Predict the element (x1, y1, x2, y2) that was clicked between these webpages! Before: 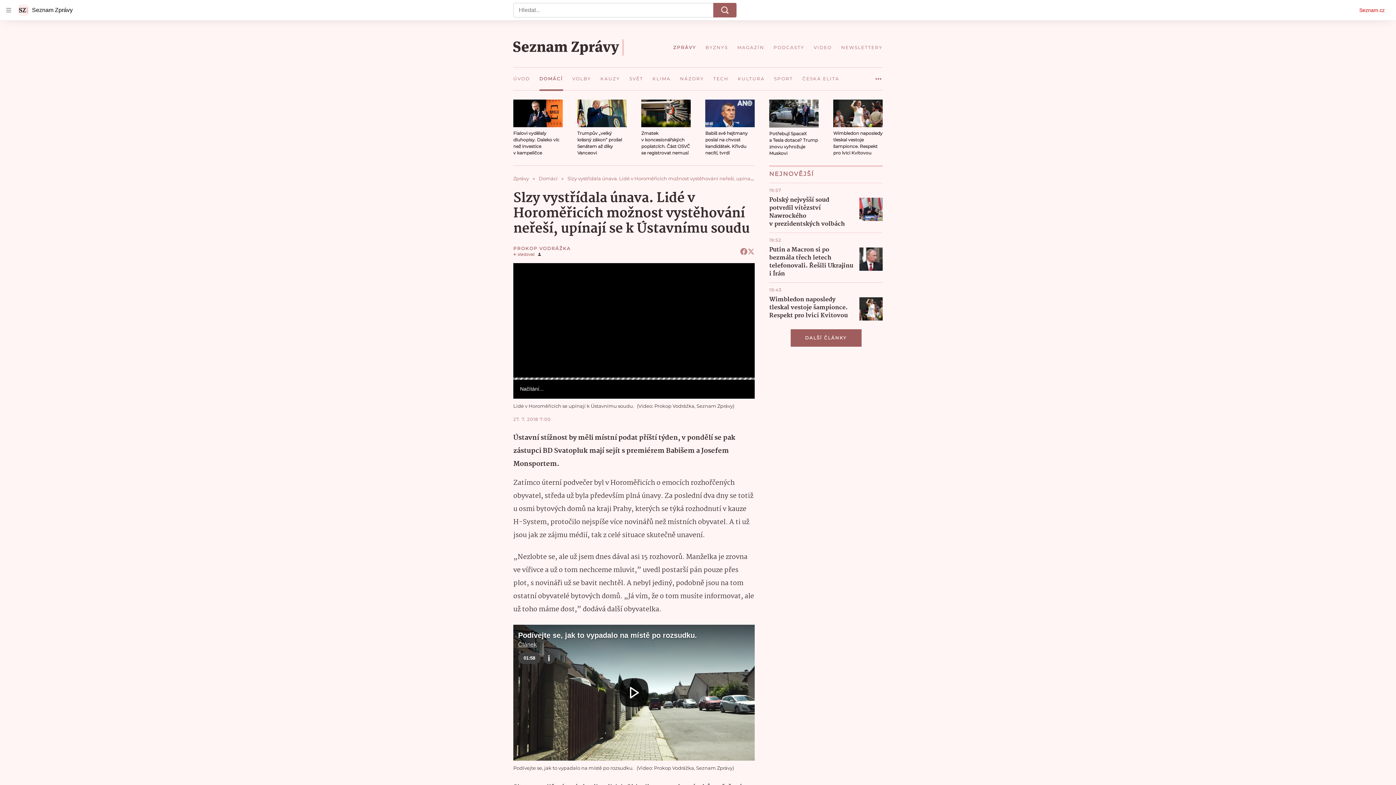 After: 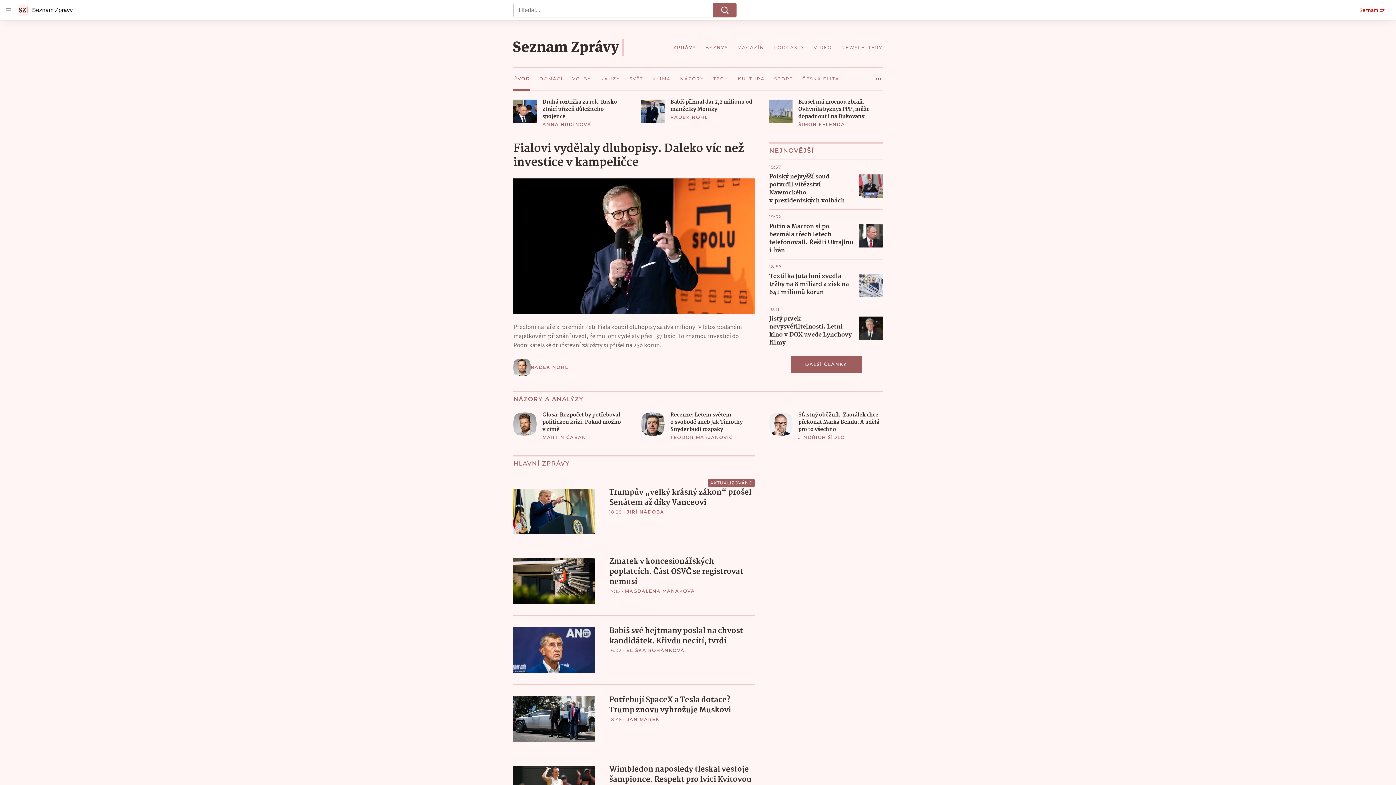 Action: label: Seznam Zprávy bbox: (17, 4, 72, 16)